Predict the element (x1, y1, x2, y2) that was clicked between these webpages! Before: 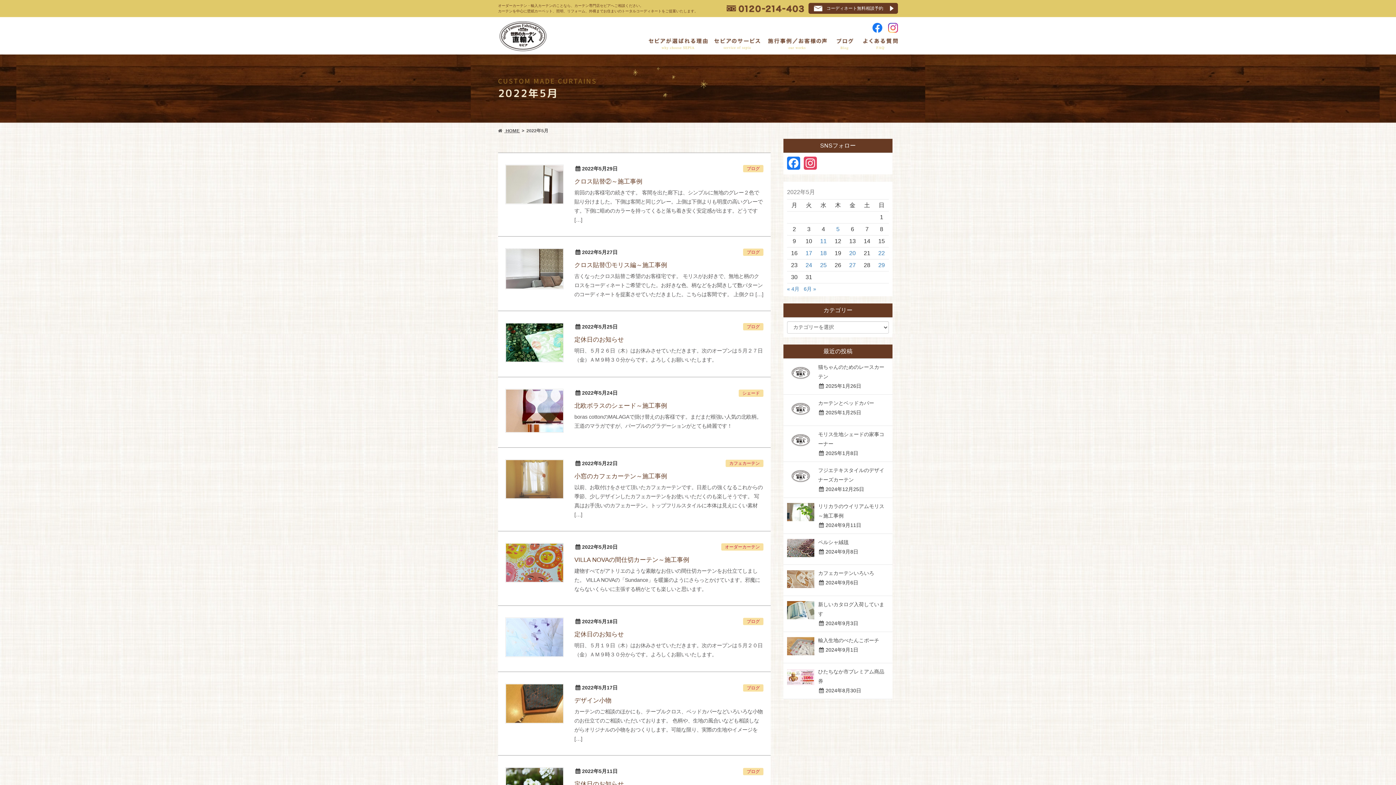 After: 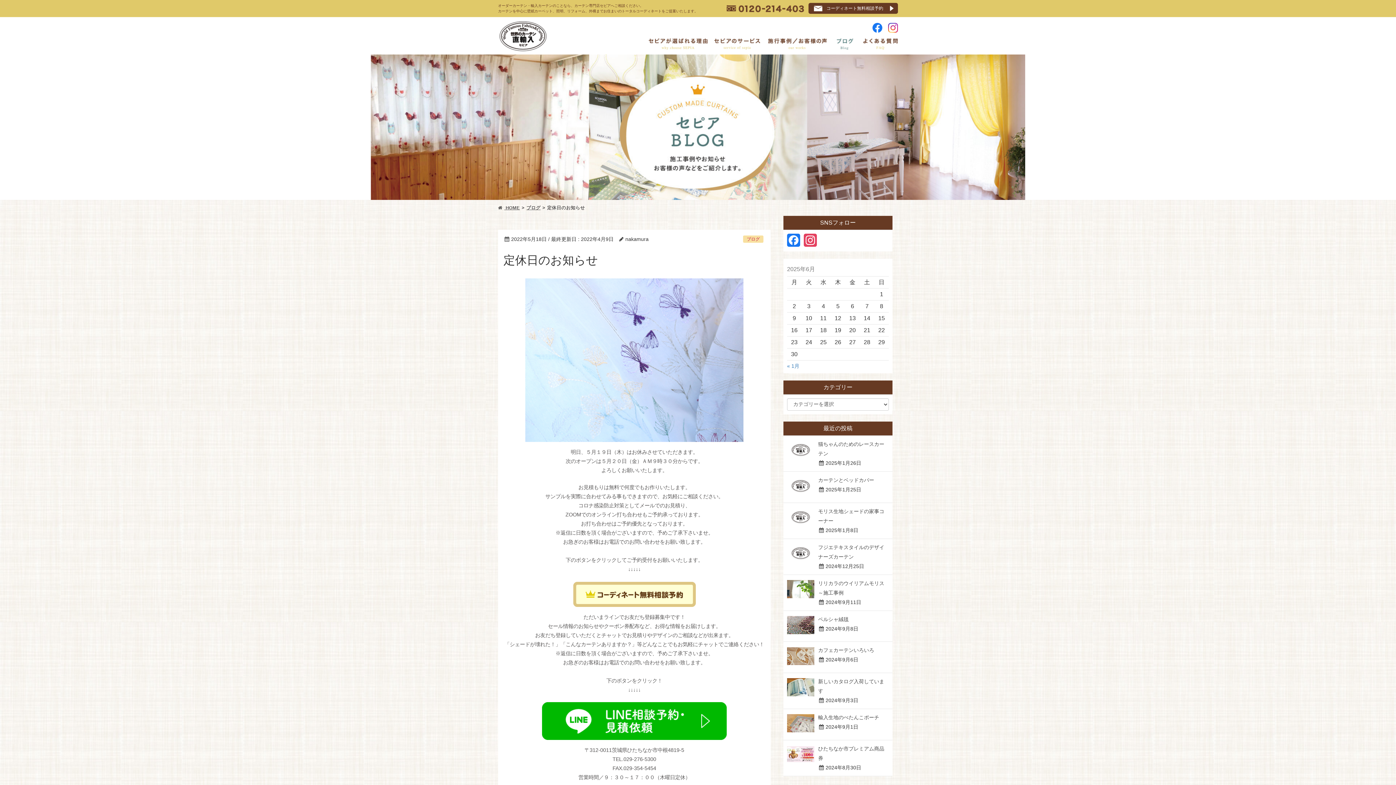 Action: bbox: (505, 617, 563, 657)